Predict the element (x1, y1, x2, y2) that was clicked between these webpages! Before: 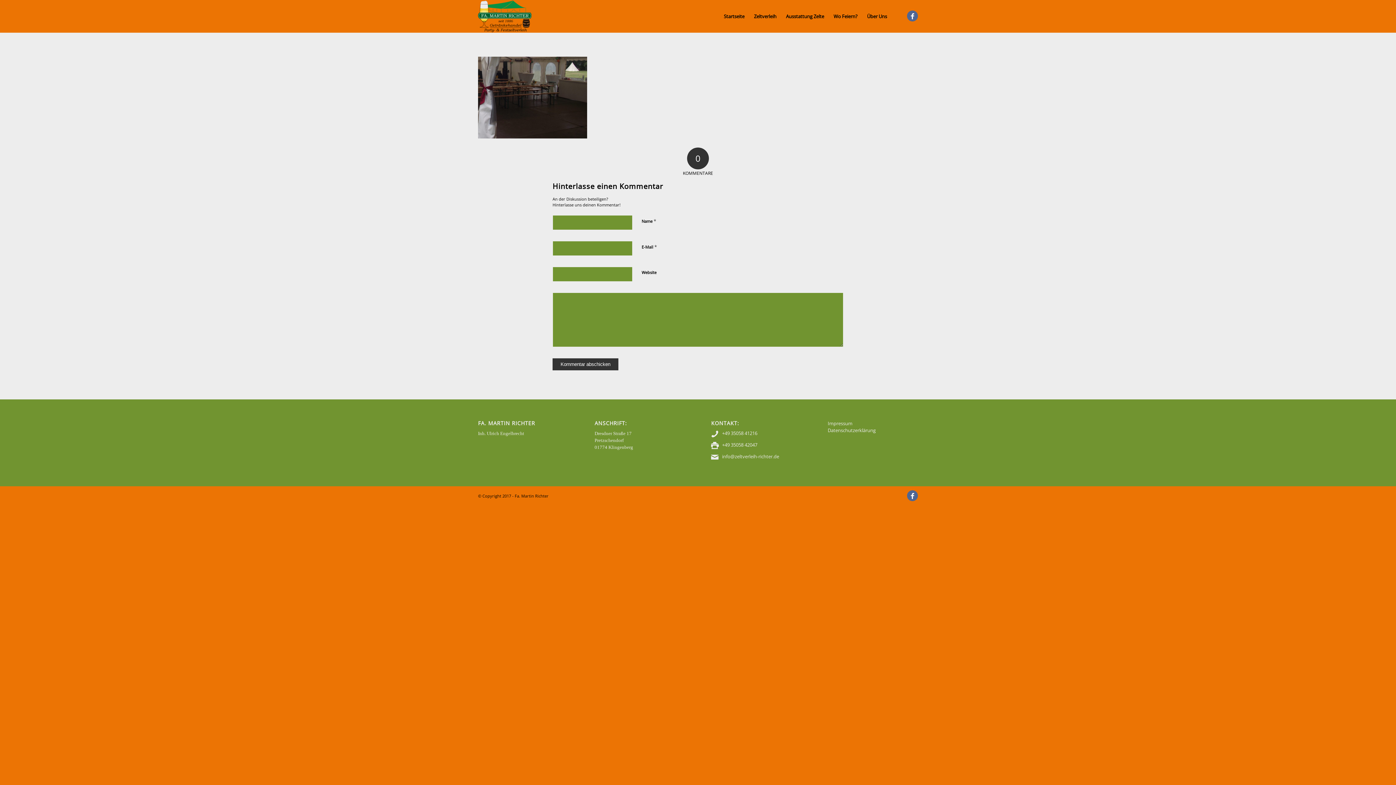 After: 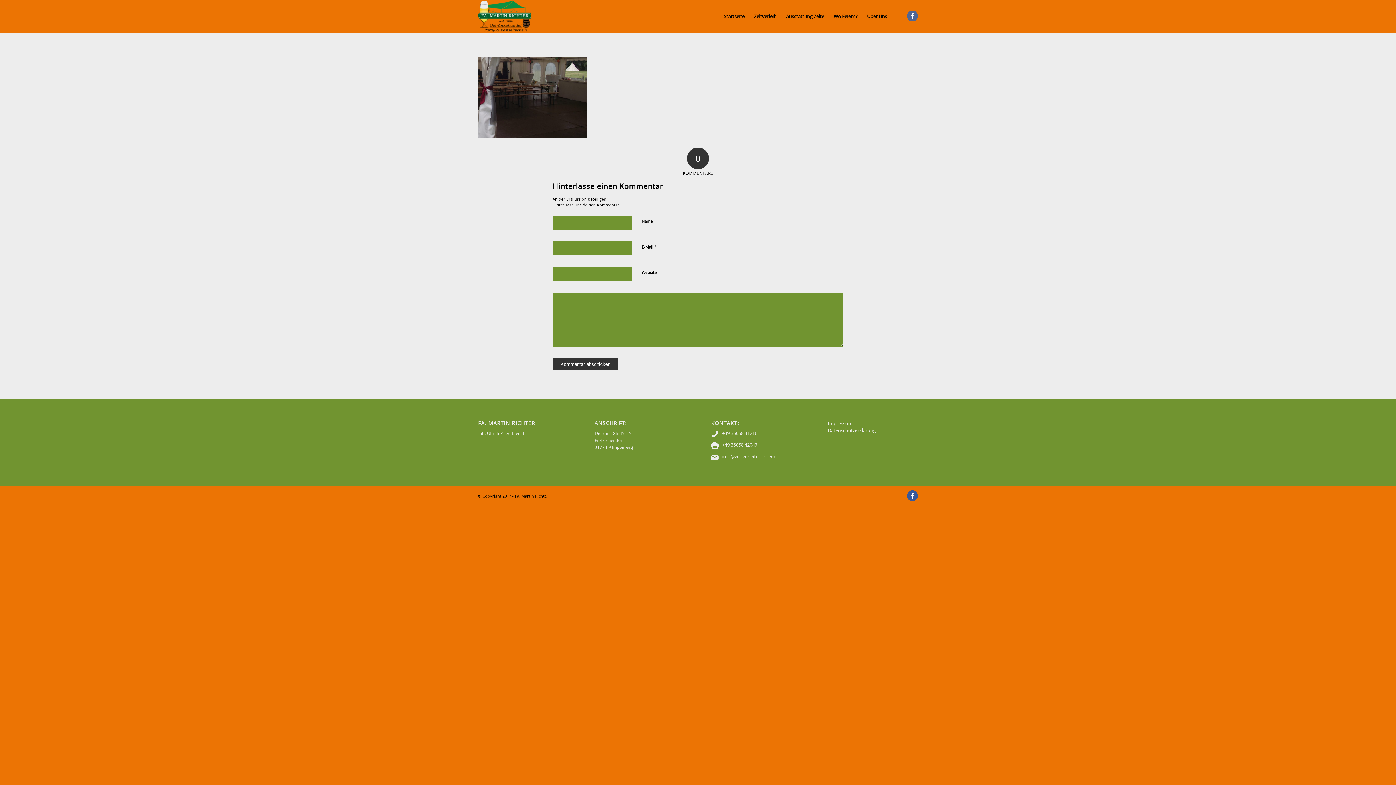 Action: bbox: (907, 490, 918, 501) label: Link zu Facebook